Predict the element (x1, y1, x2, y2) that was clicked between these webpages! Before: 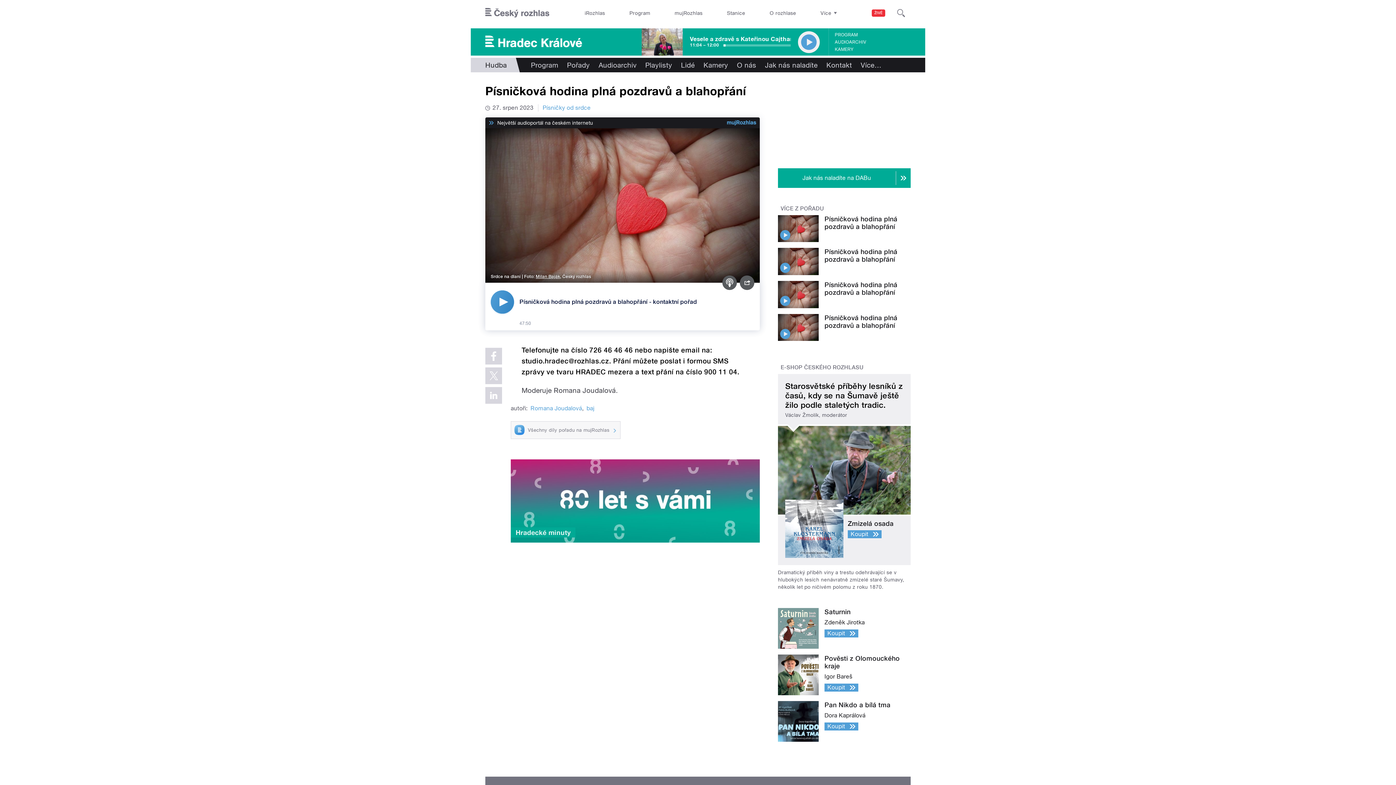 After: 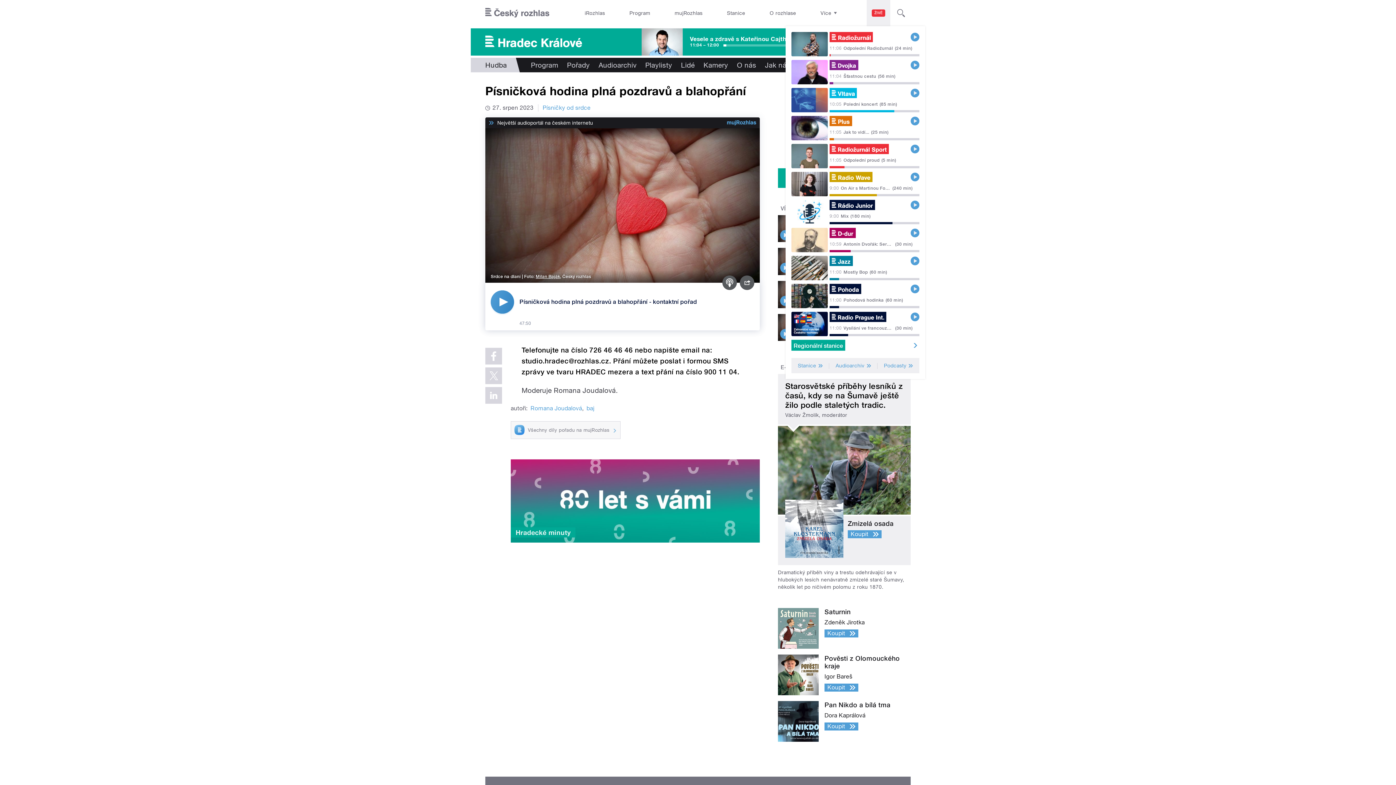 Action: label: ŽIVĚ bbox: (866, 0, 890, 26)